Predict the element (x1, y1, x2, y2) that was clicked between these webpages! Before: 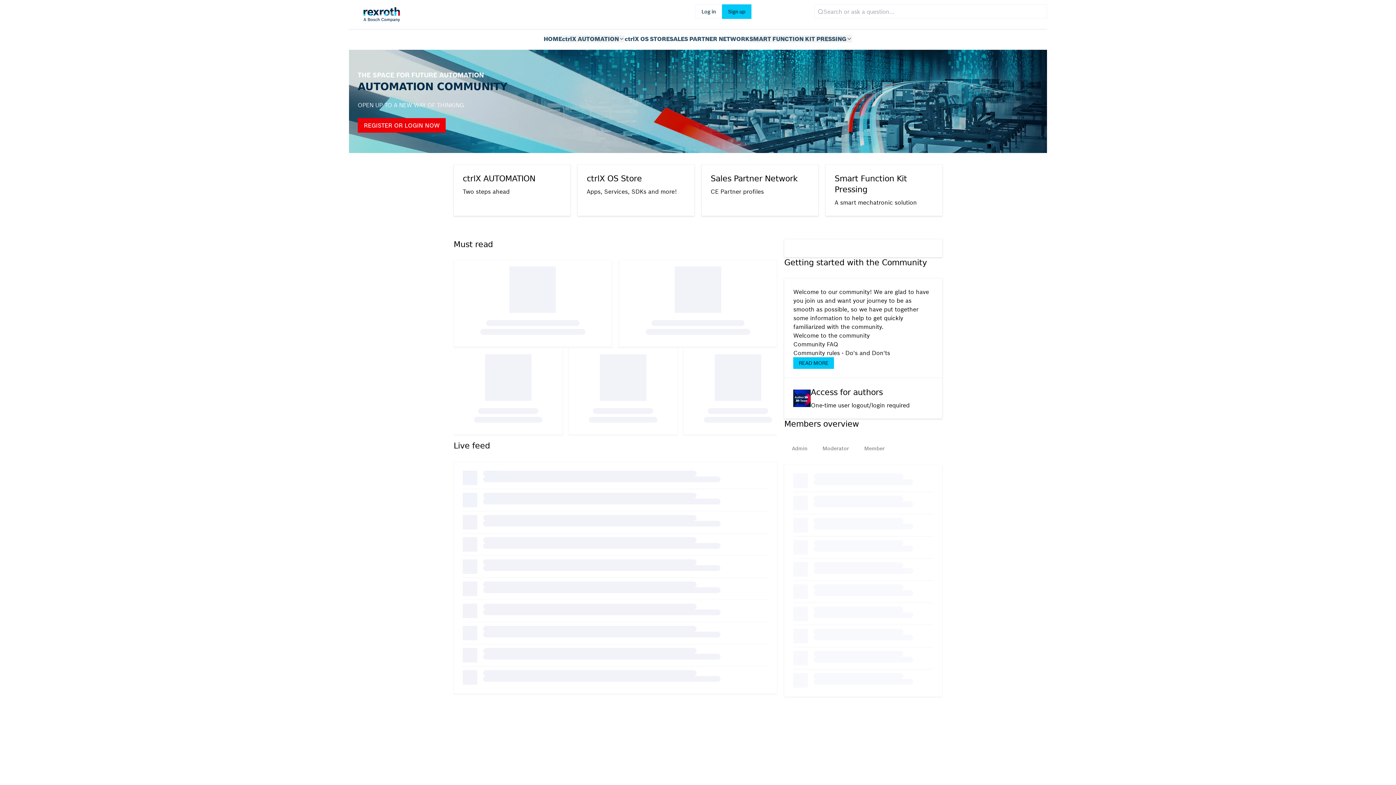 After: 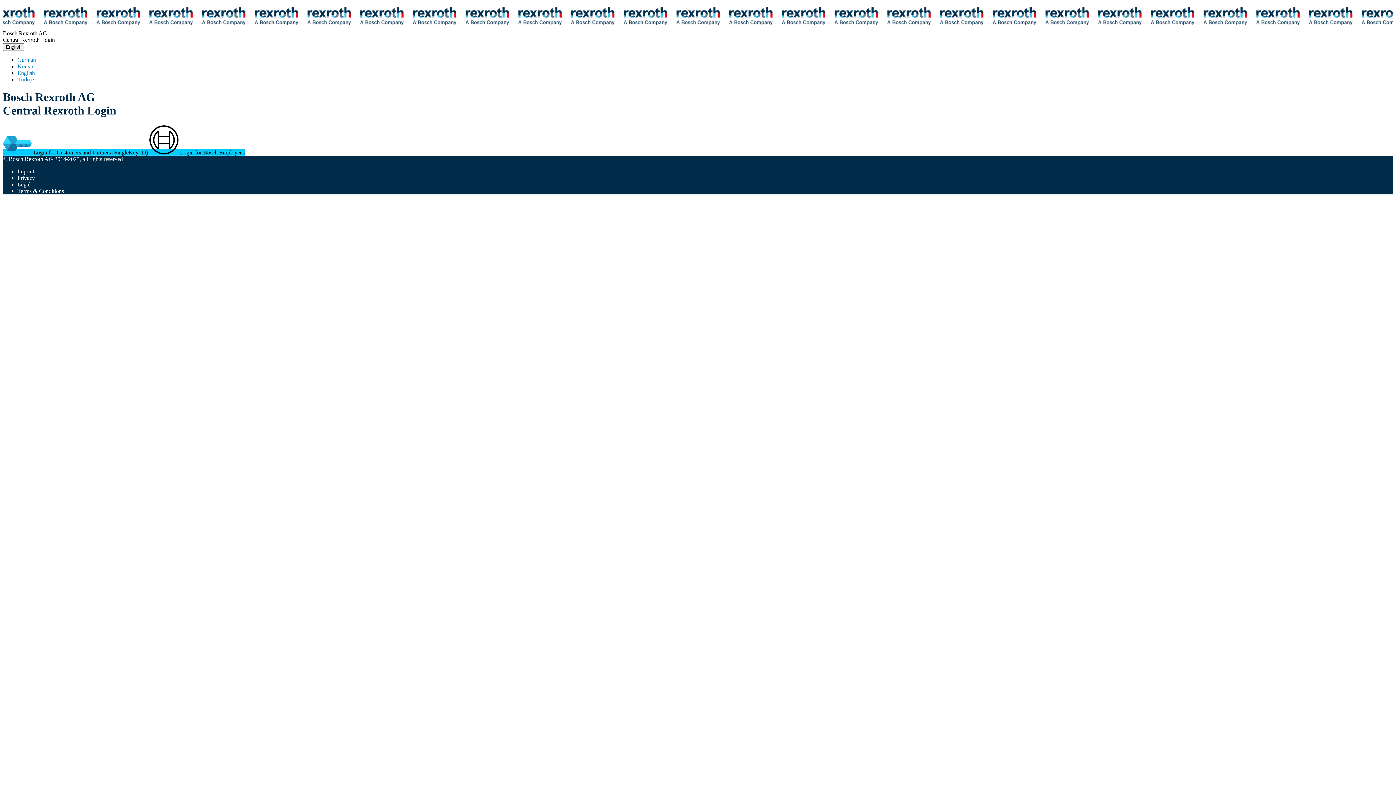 Action: bbox: (357, 118, 445, 132) label: REGISTER OR LOGIN NOW